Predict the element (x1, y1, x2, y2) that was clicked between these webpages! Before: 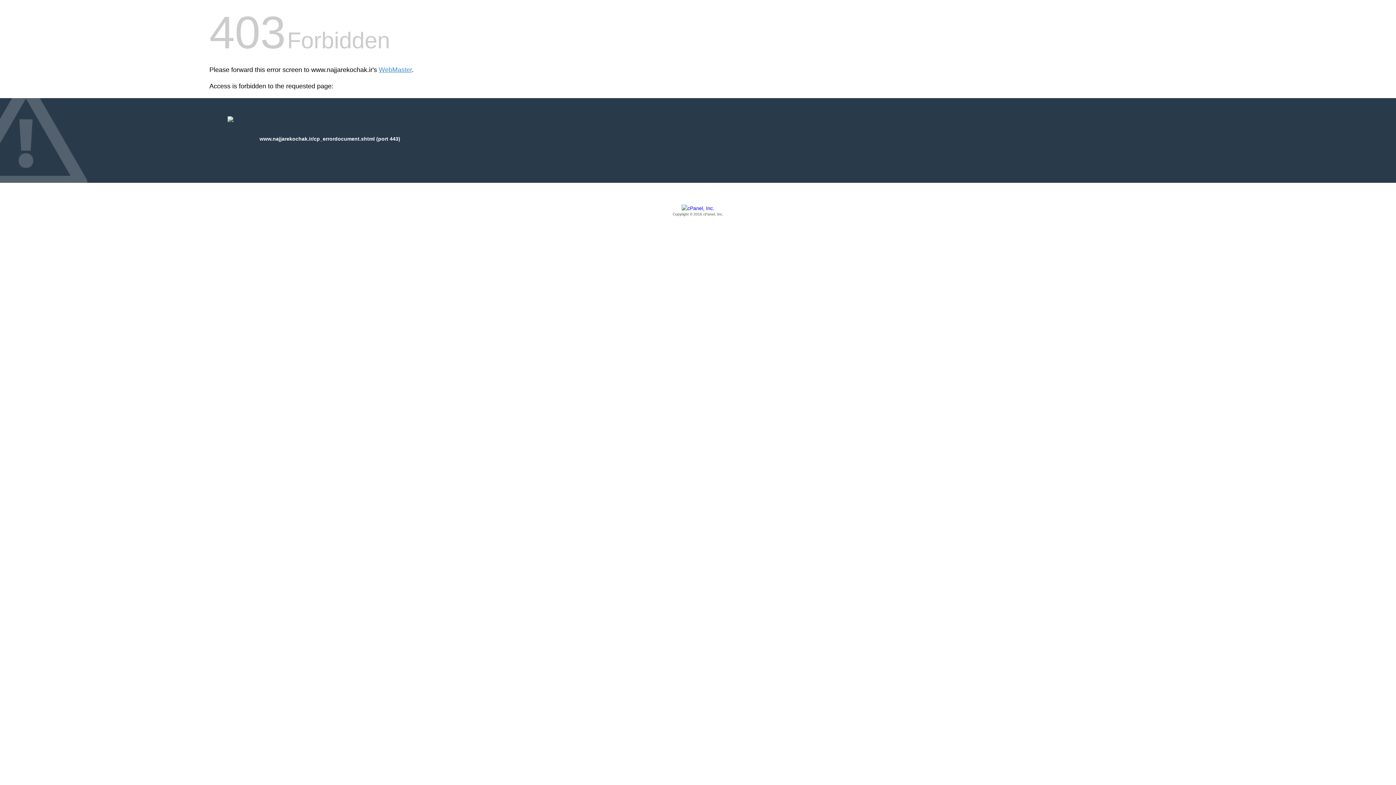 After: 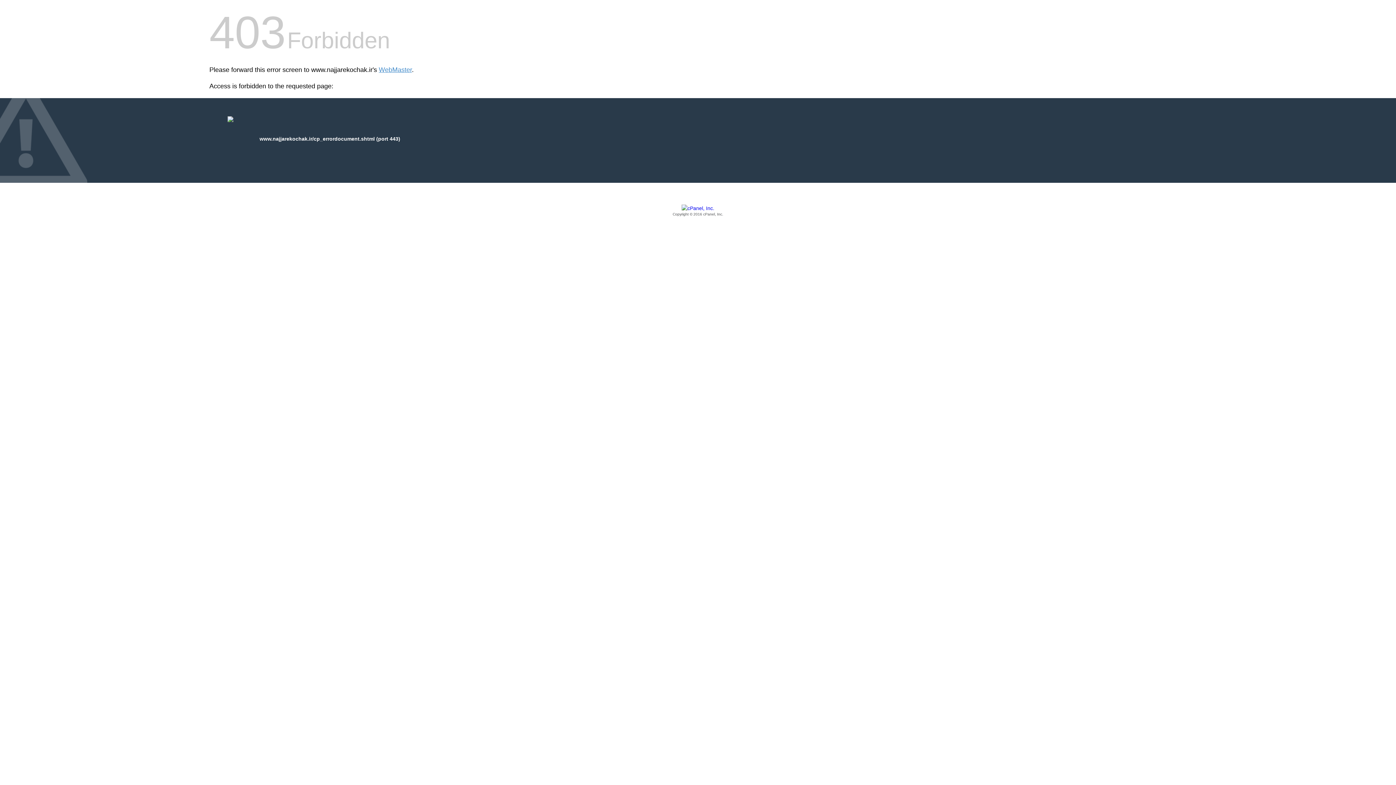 Action: bbox: (209, 205, 1186, 217) label: Copyright © 2016 cPanel, Inc.